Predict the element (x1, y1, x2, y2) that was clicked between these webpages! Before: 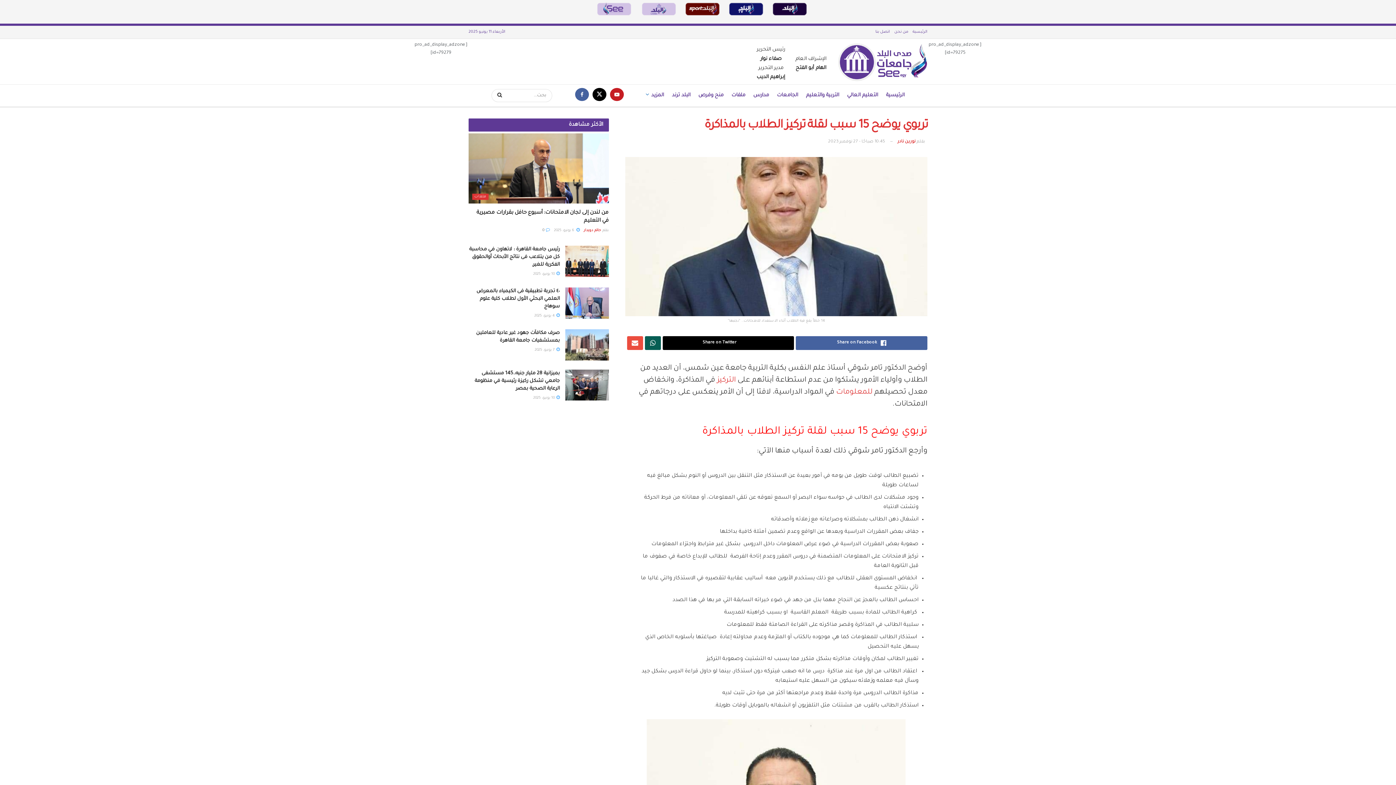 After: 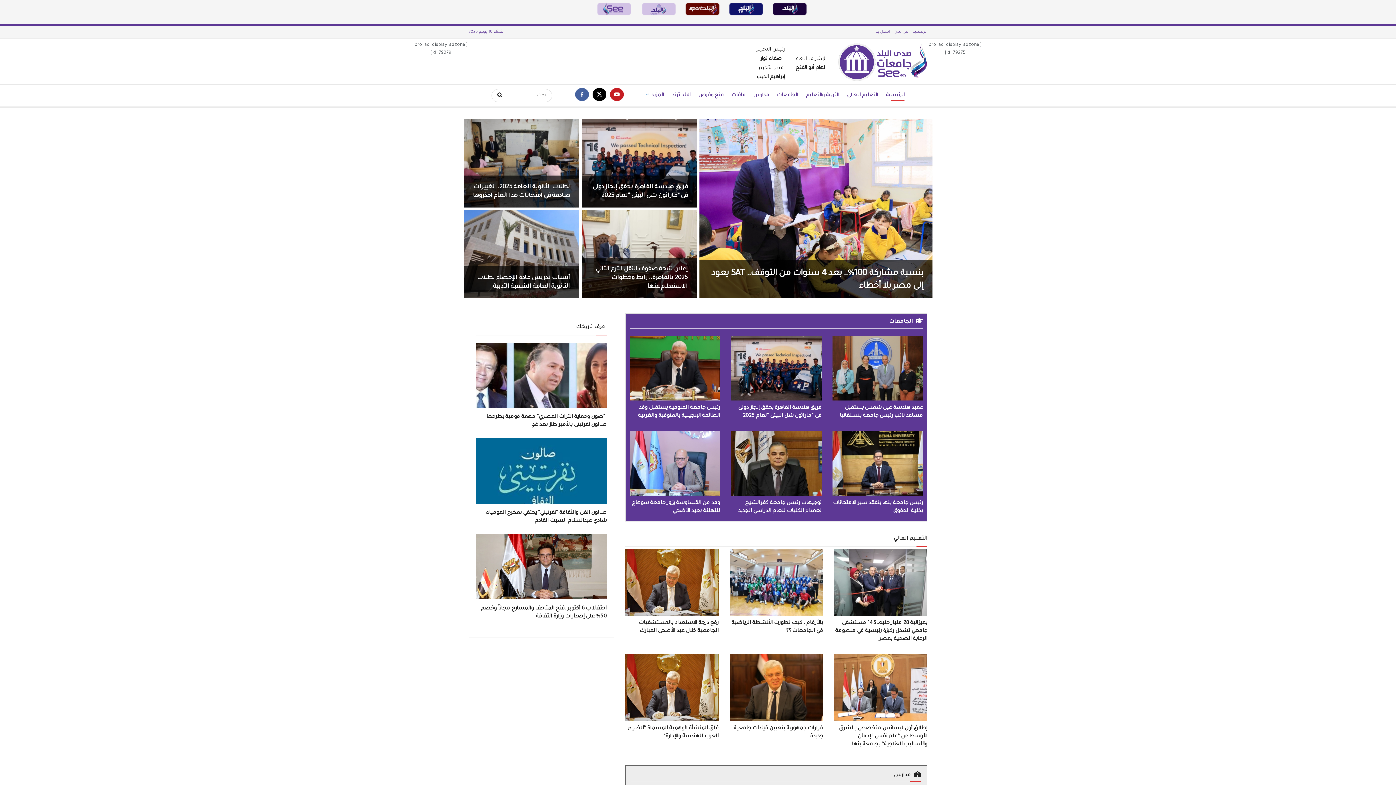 Action: bbox: (836, 41, 927, 81)